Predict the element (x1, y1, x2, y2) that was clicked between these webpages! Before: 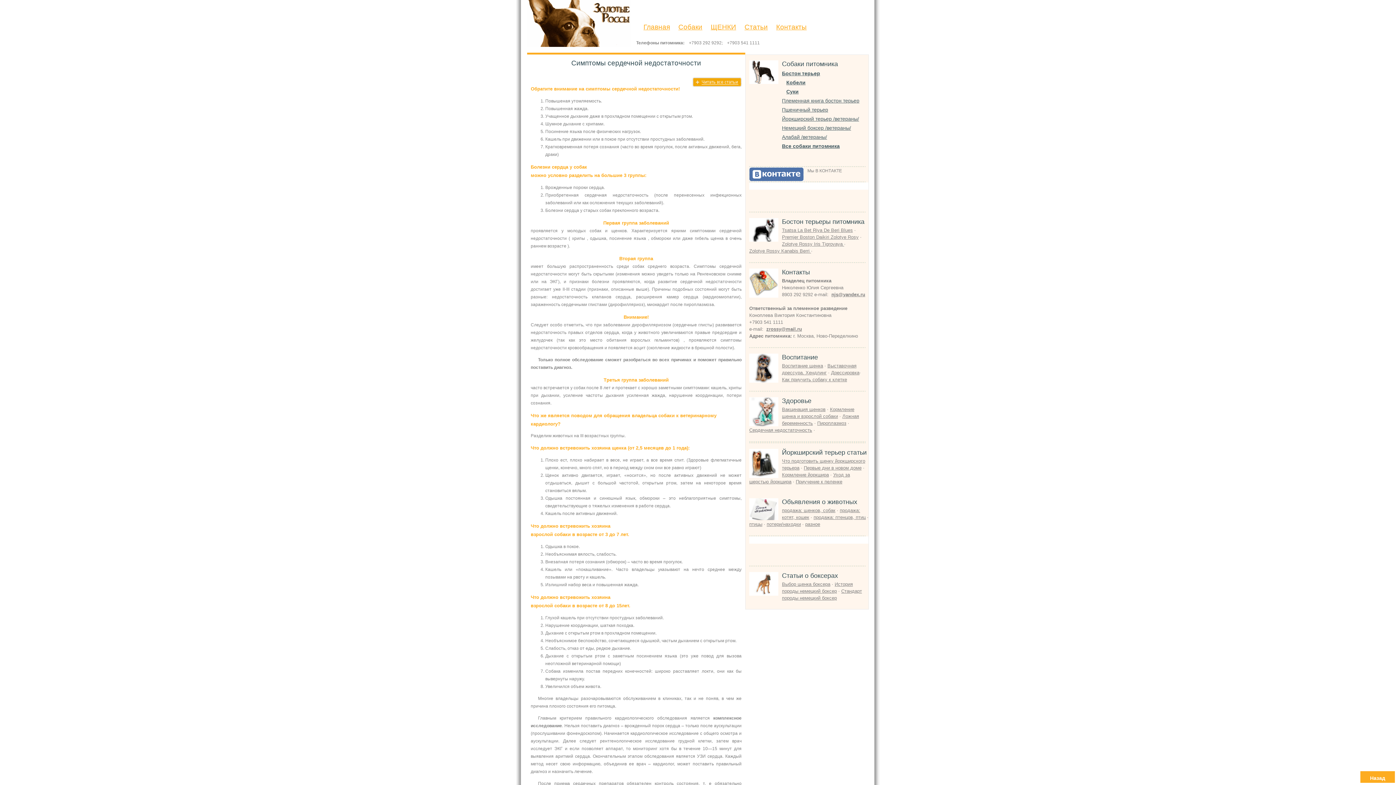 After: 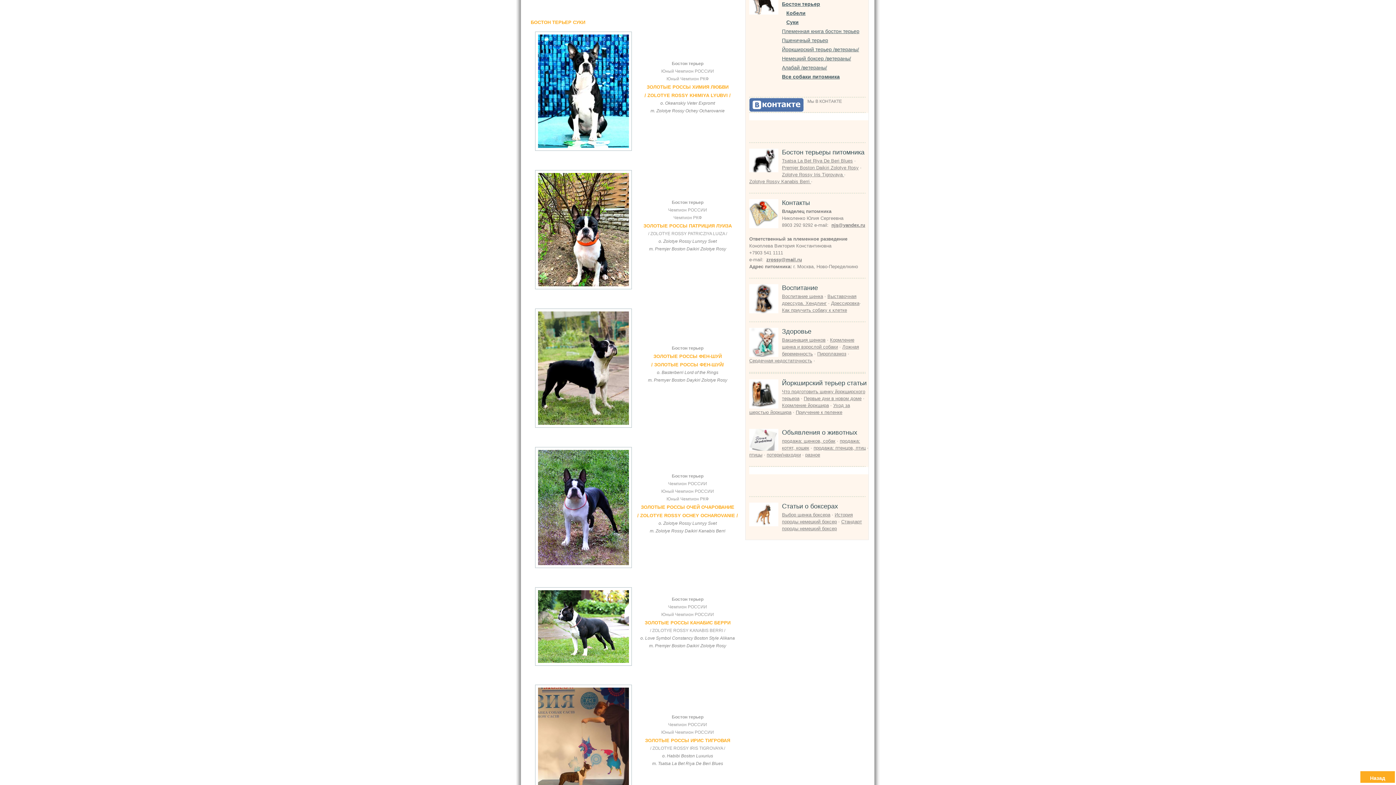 Action: bbox: (786, 88, 798, 94) label: Суки